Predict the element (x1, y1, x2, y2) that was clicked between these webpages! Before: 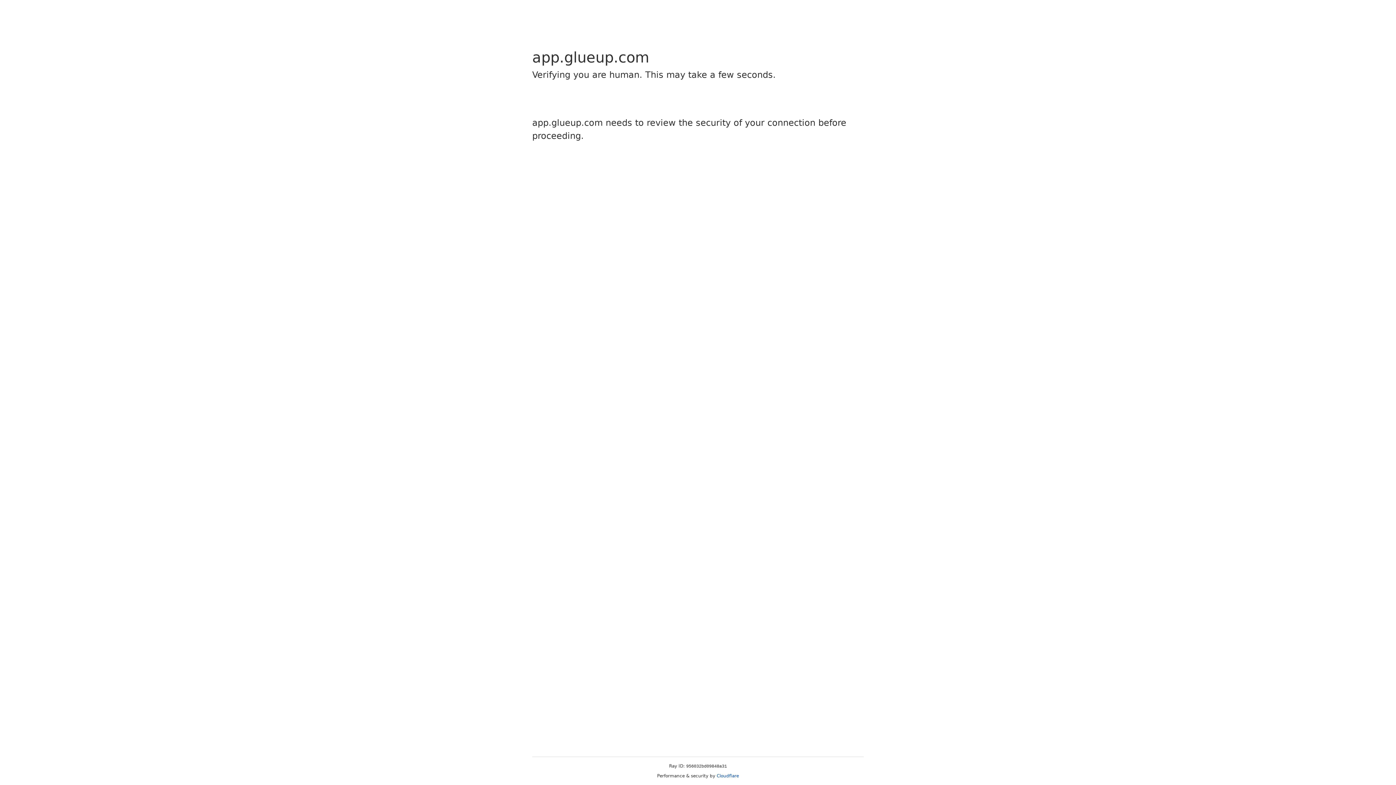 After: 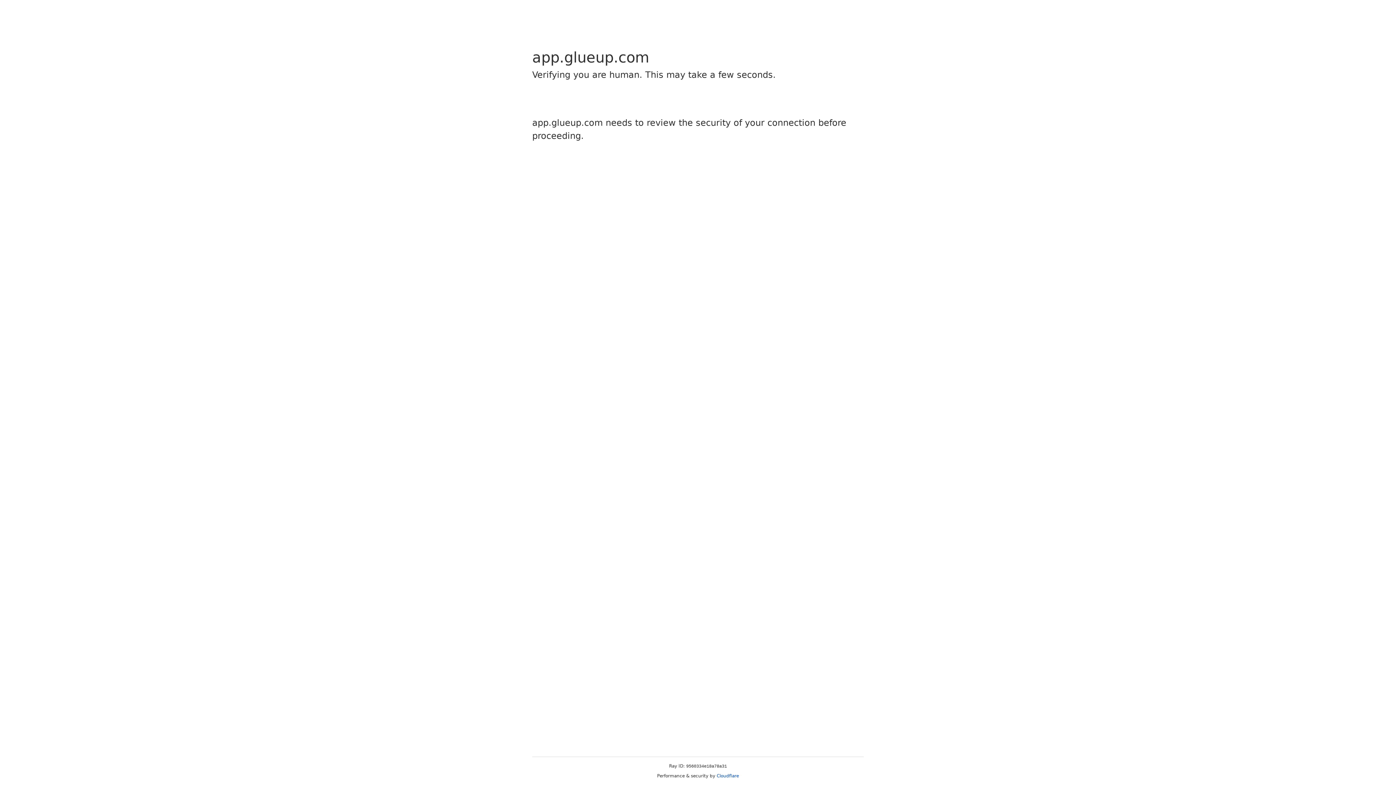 Action: label: Cloudflare bbox: (716, 773, 739, 778)